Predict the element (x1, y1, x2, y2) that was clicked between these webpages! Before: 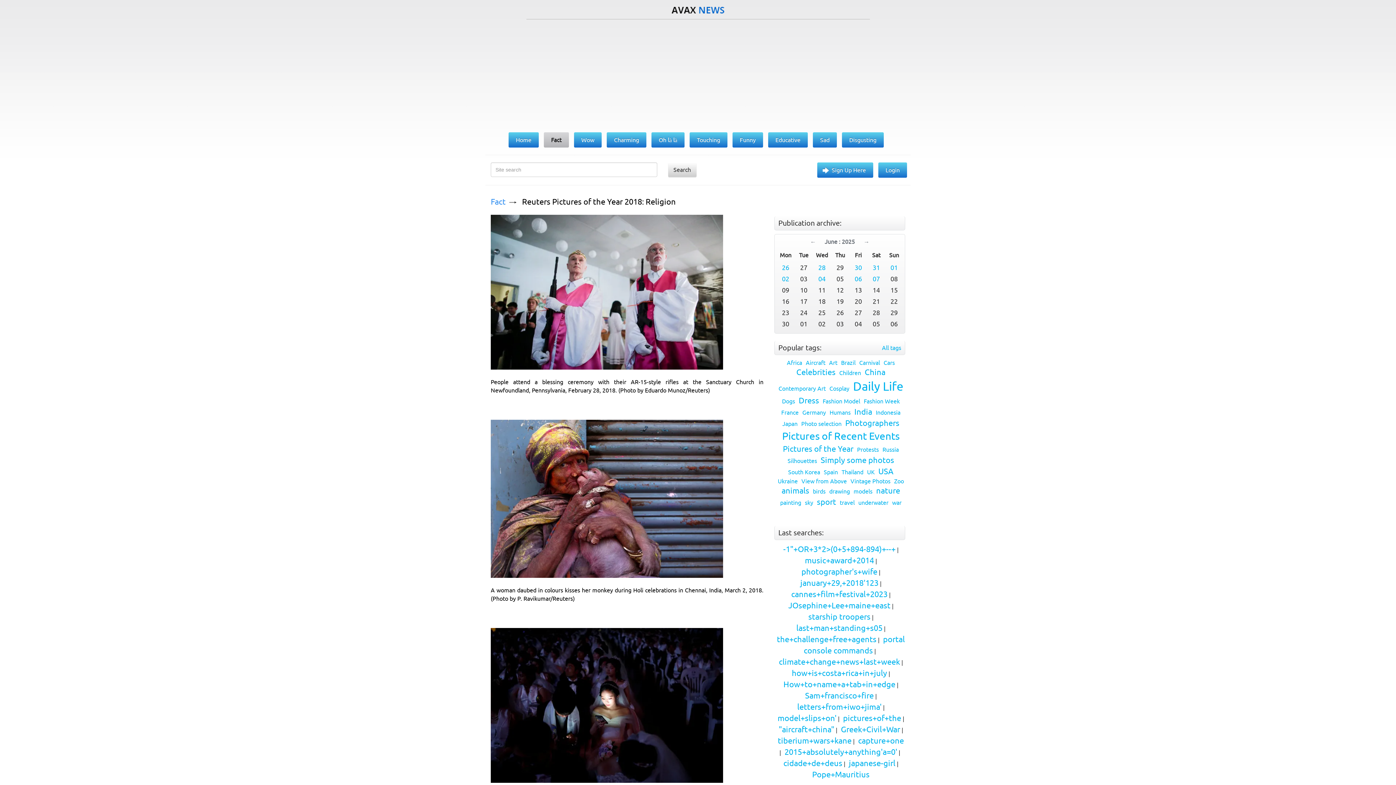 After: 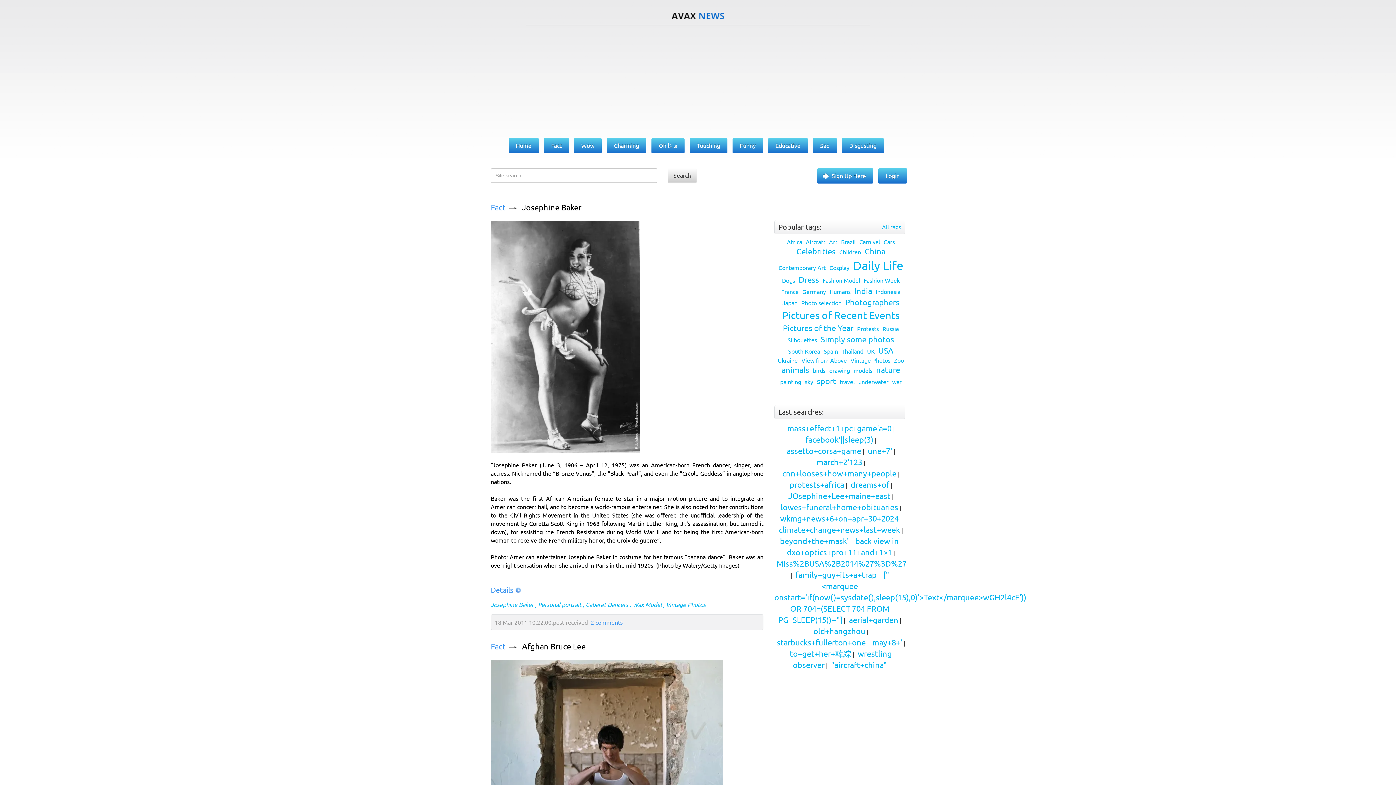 Action: label: JOsephine+Lee+maine+east bbox: (786, 601, 890, 610)